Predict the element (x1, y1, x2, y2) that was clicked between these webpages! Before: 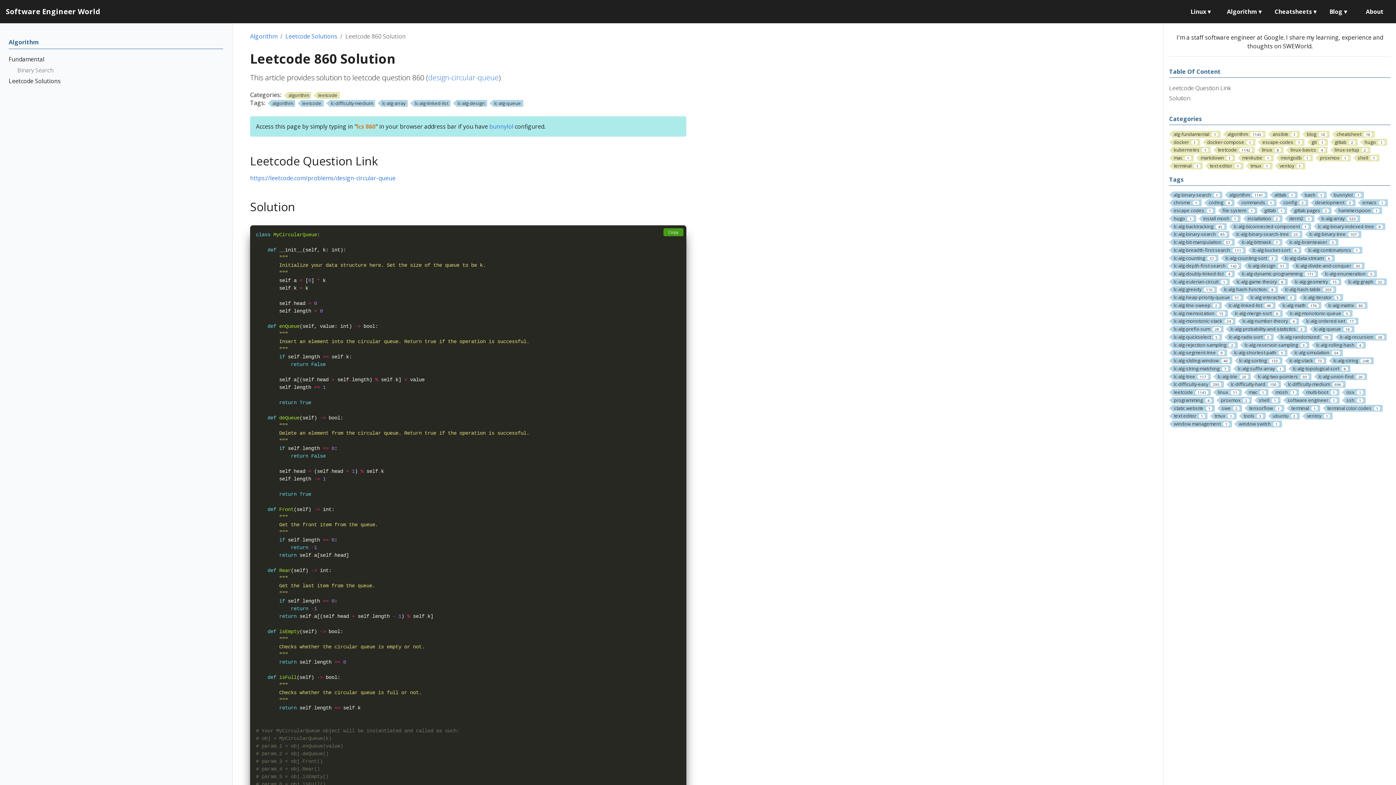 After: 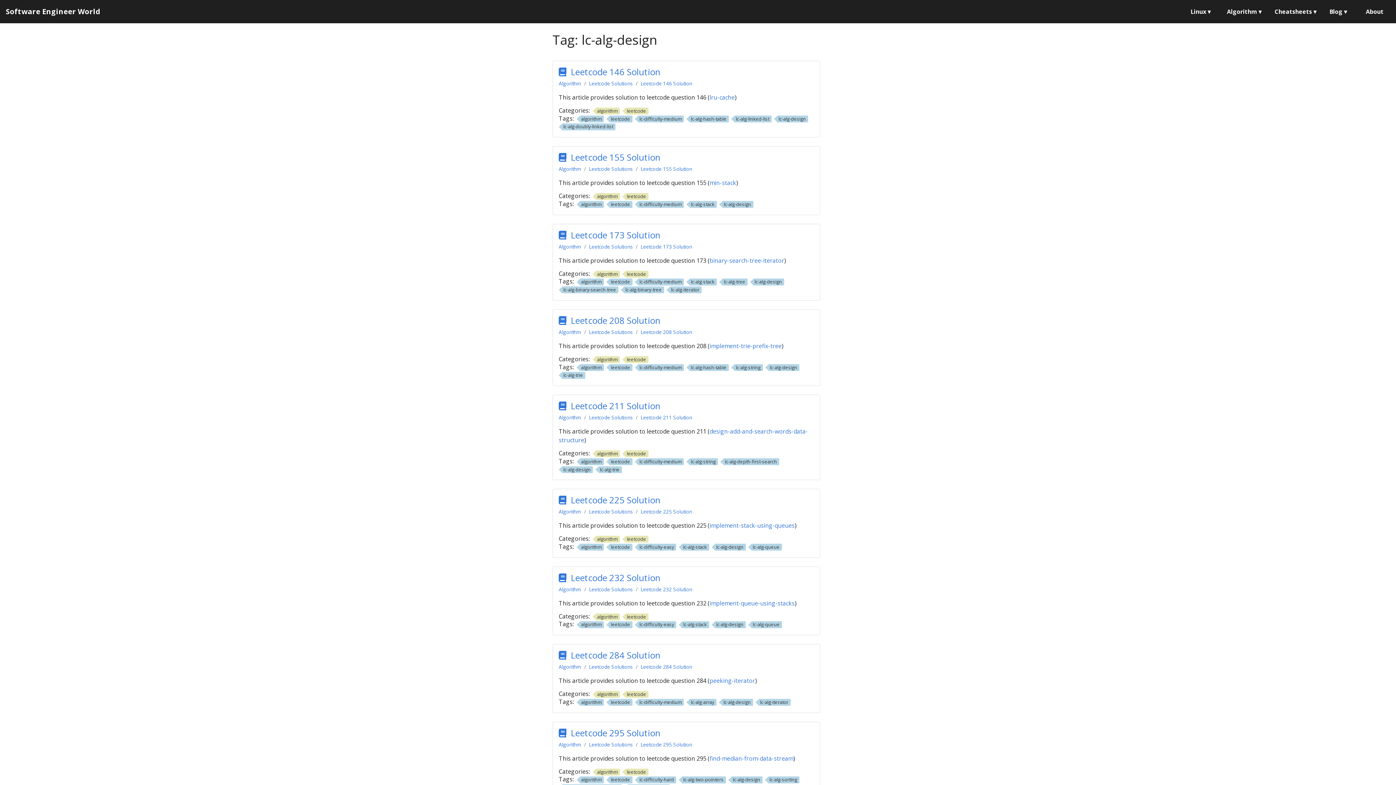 Action: bbox: (453, 99, 487, 106) label: lc-alg-design